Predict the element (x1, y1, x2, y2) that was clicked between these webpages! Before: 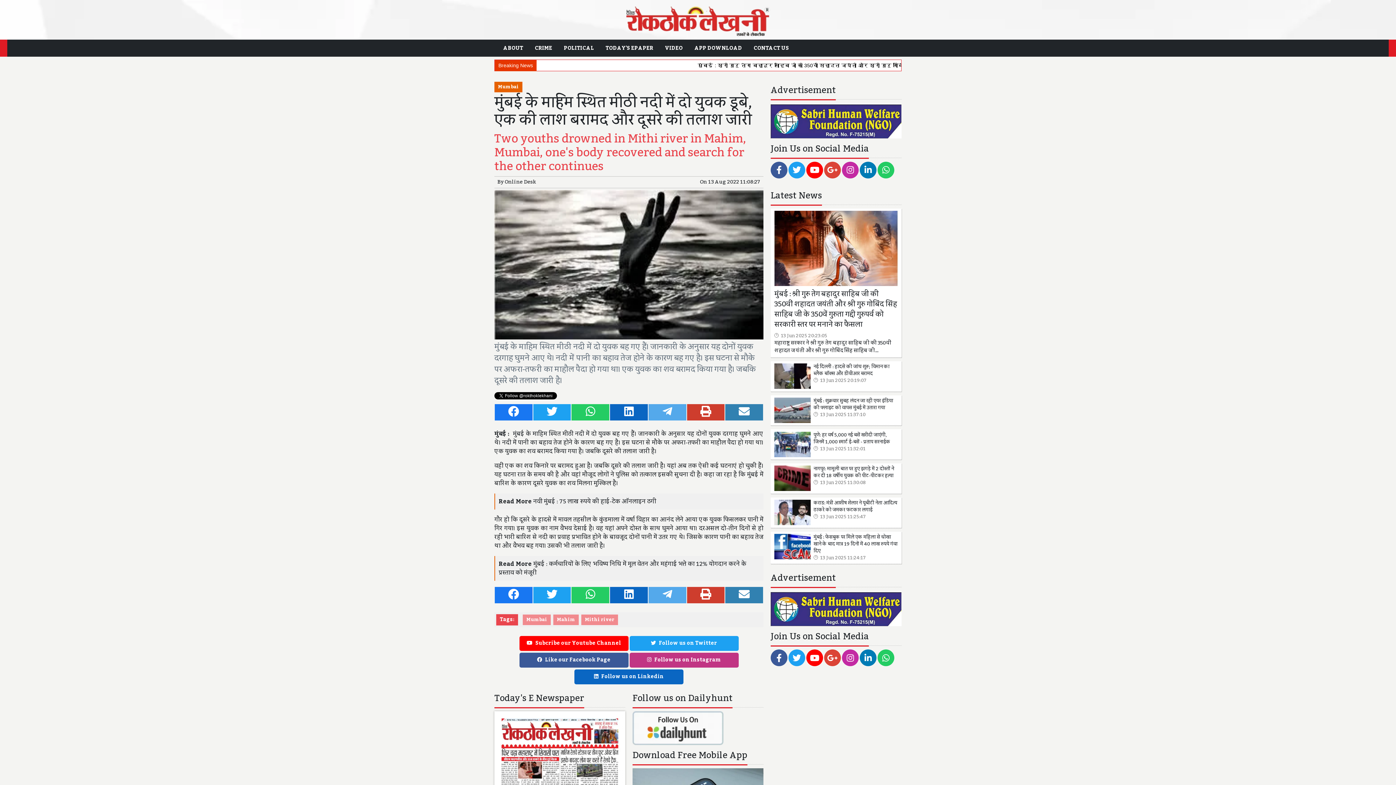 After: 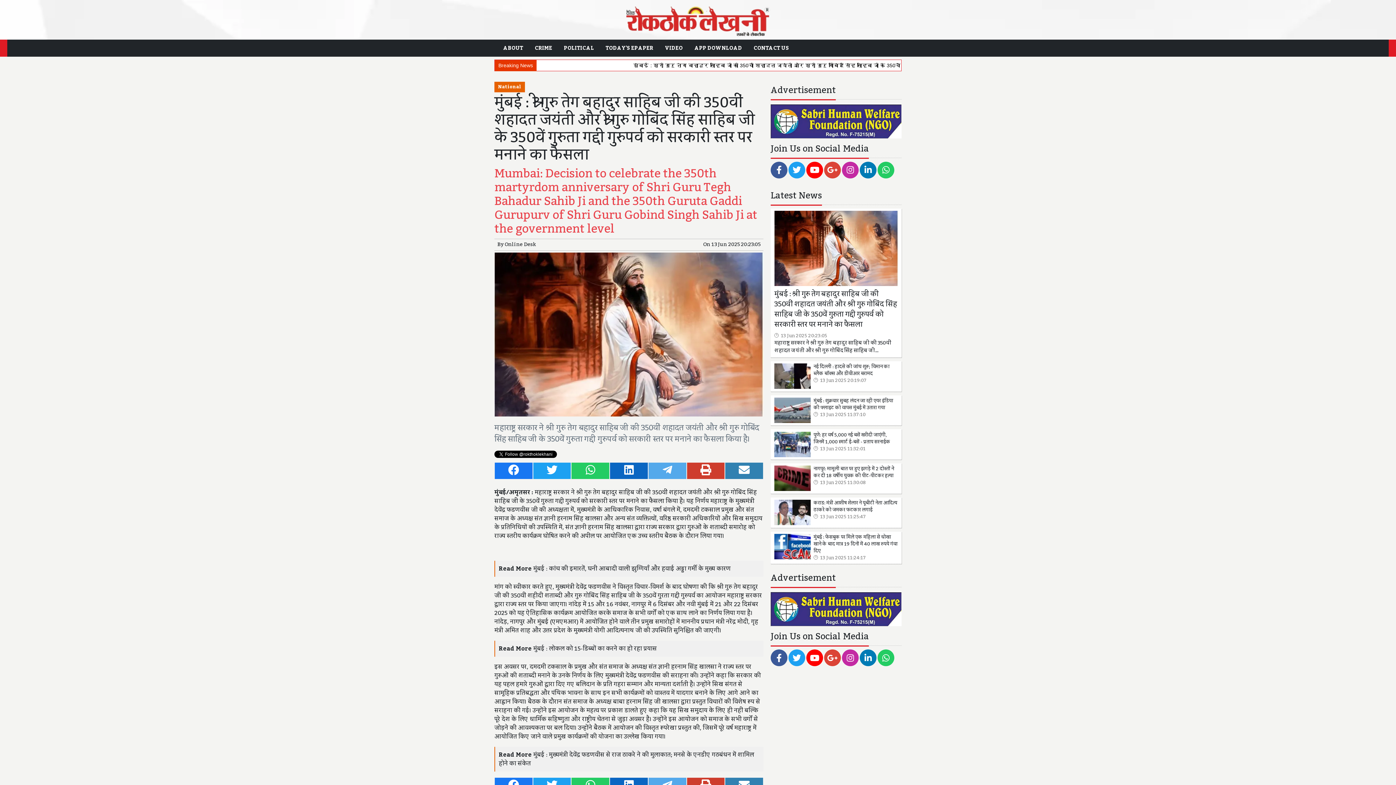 Action: bbox: (774, 210, 898, 286)